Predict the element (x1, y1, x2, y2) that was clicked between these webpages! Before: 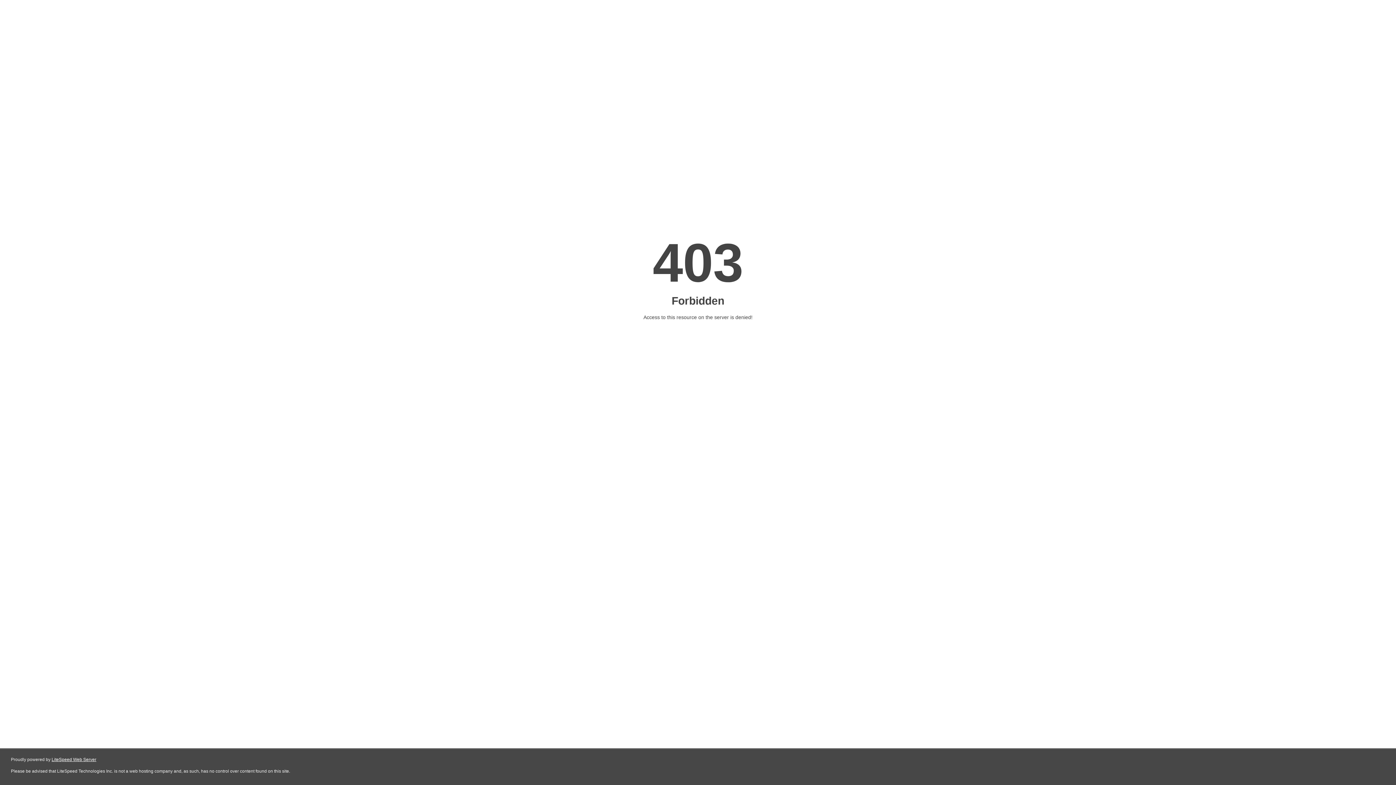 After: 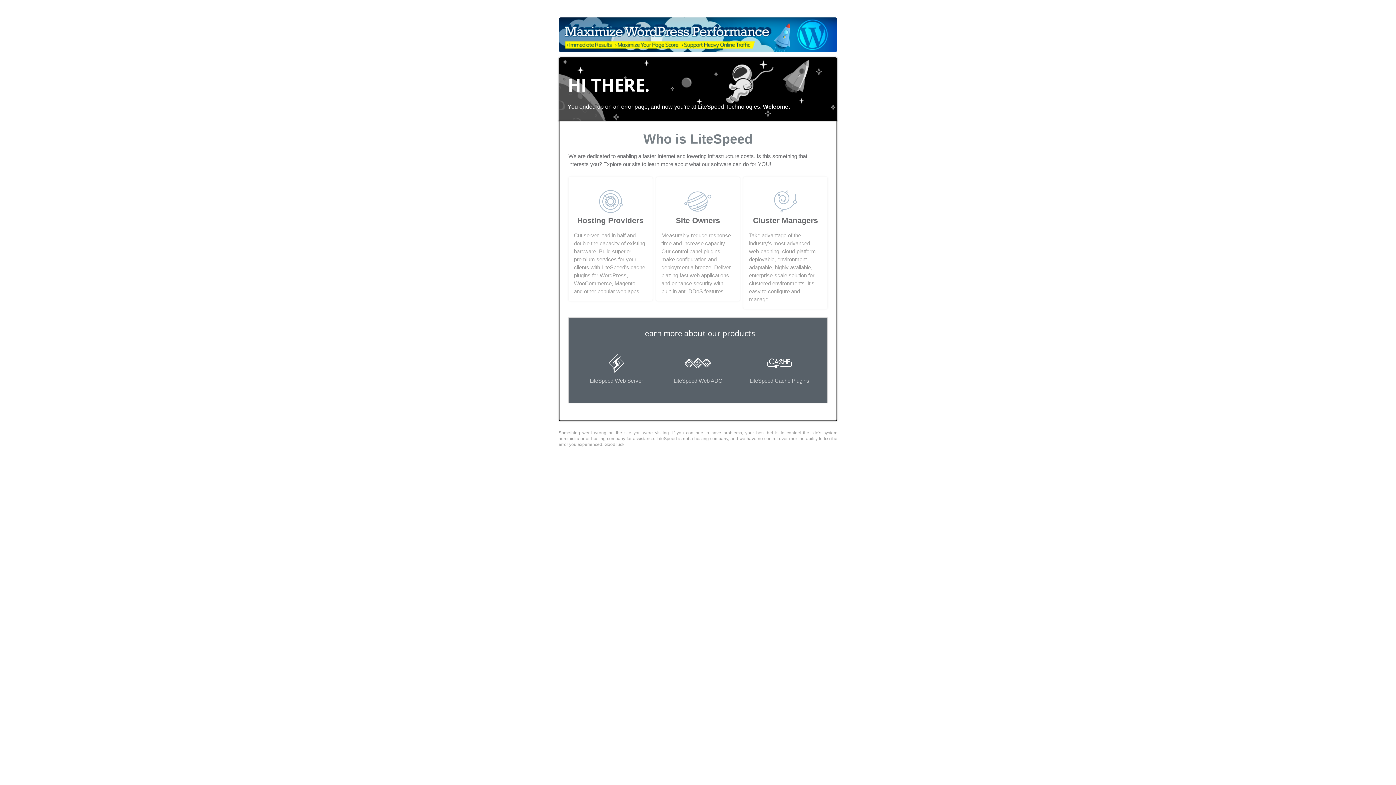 Action: label: LiteSpeed Web Server bbox: (51, 757, 96, 762)